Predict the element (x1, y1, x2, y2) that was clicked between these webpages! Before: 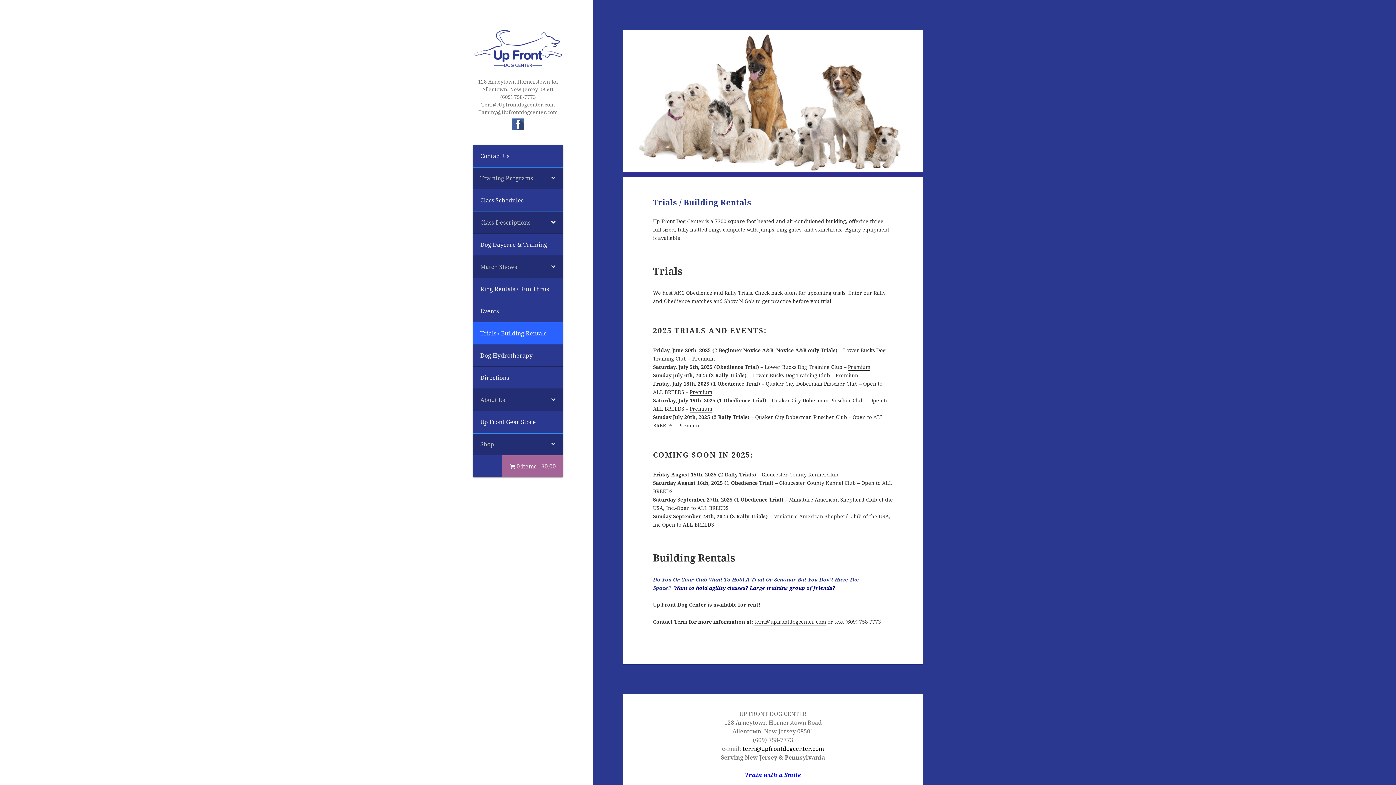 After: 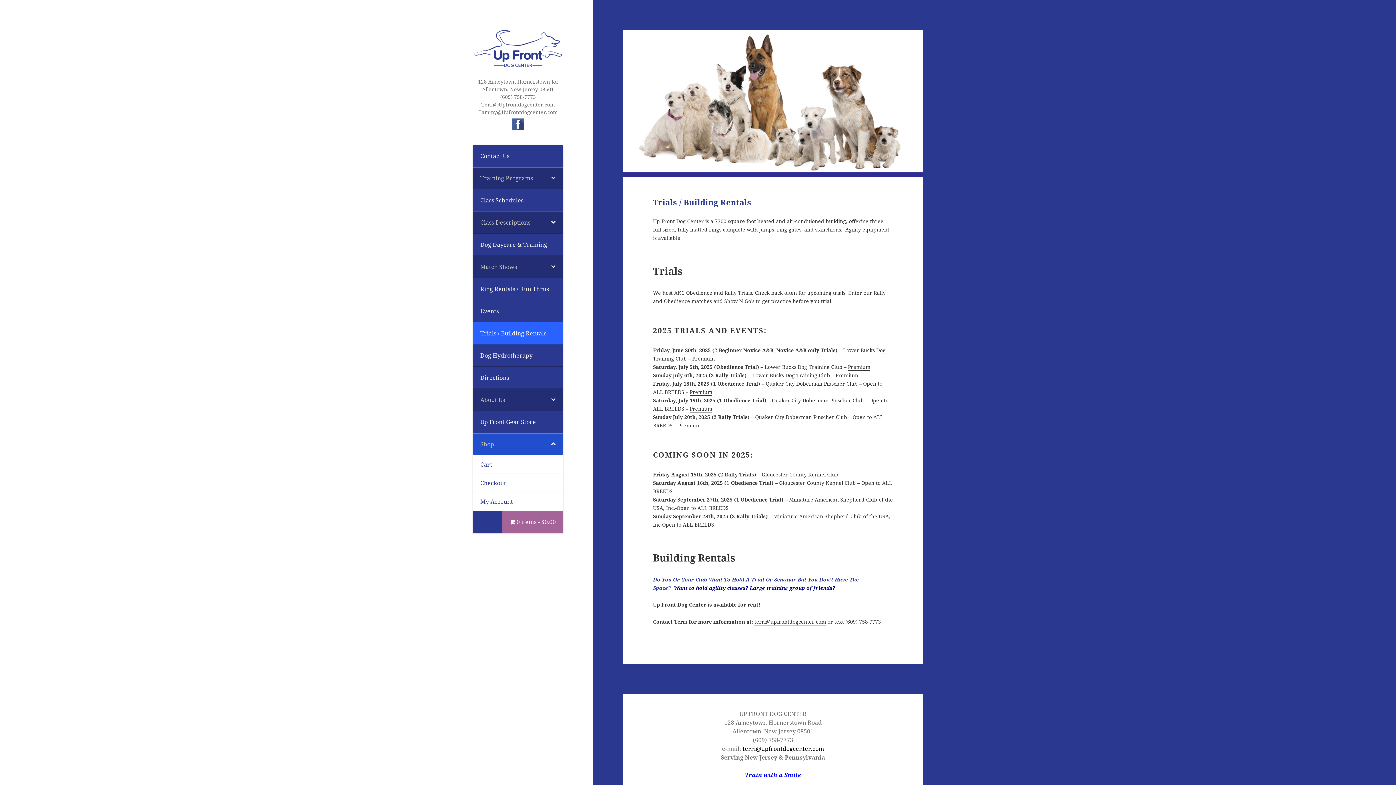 Action: bbox: (473, 433, 563, 455) label: Shop